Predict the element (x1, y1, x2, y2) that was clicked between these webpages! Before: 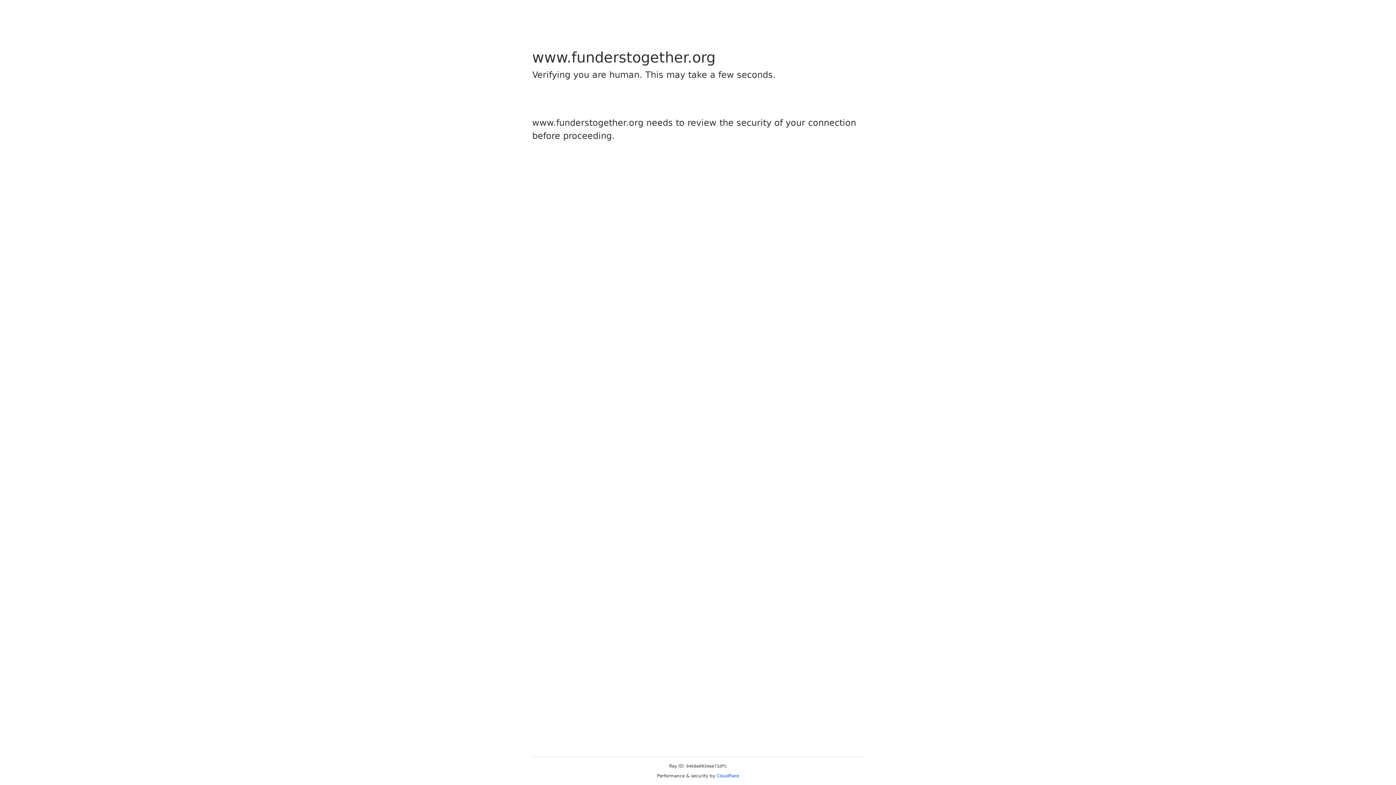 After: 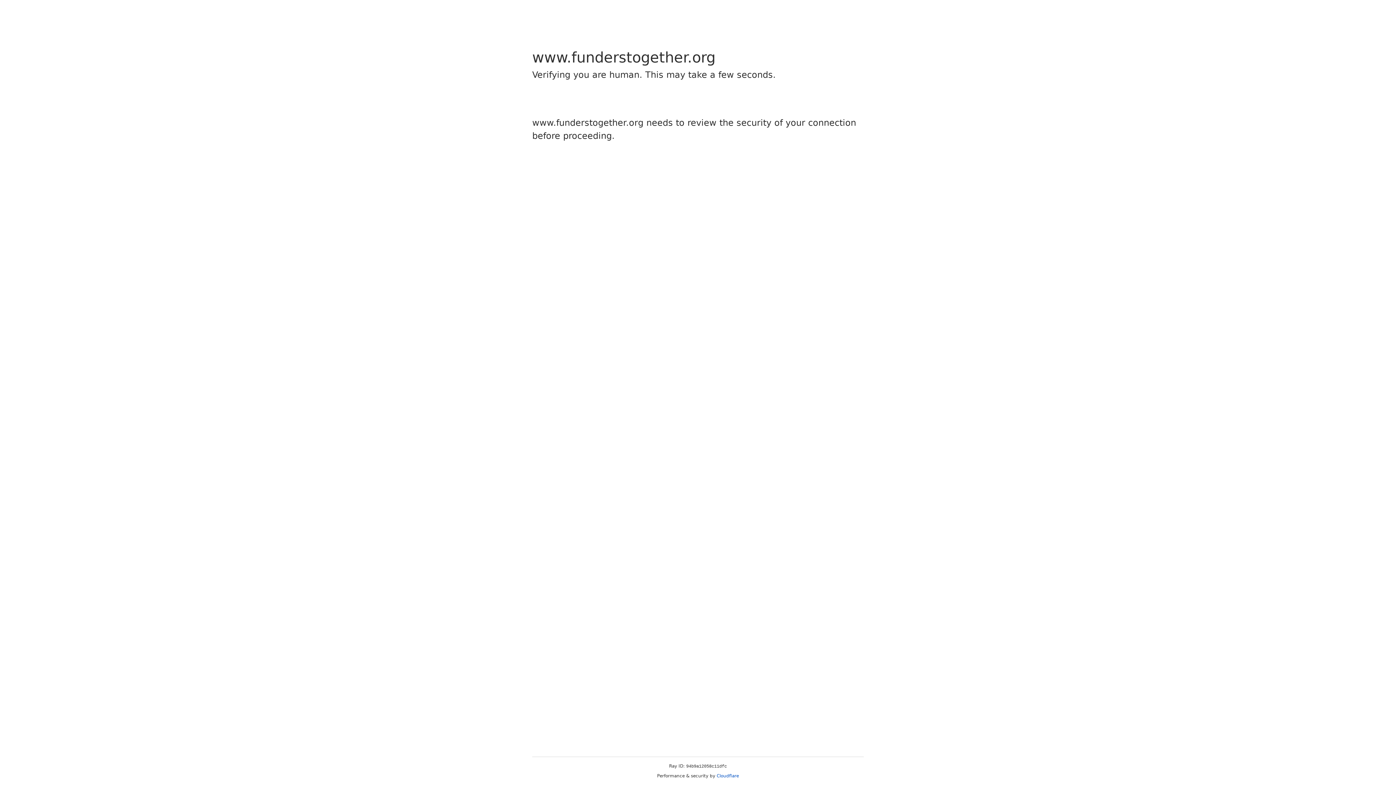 Action: label: Cloudflare bbox: (716, 773, 739, 778)